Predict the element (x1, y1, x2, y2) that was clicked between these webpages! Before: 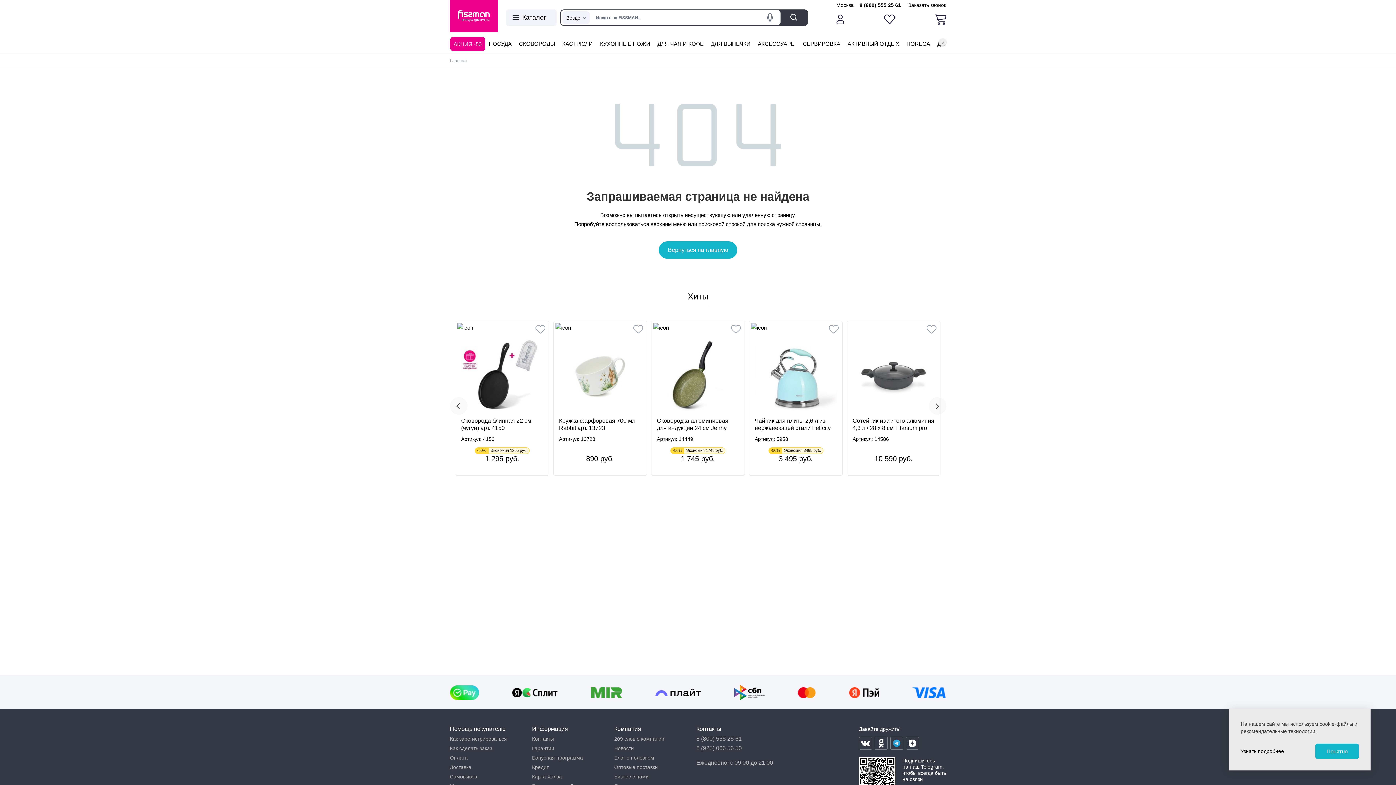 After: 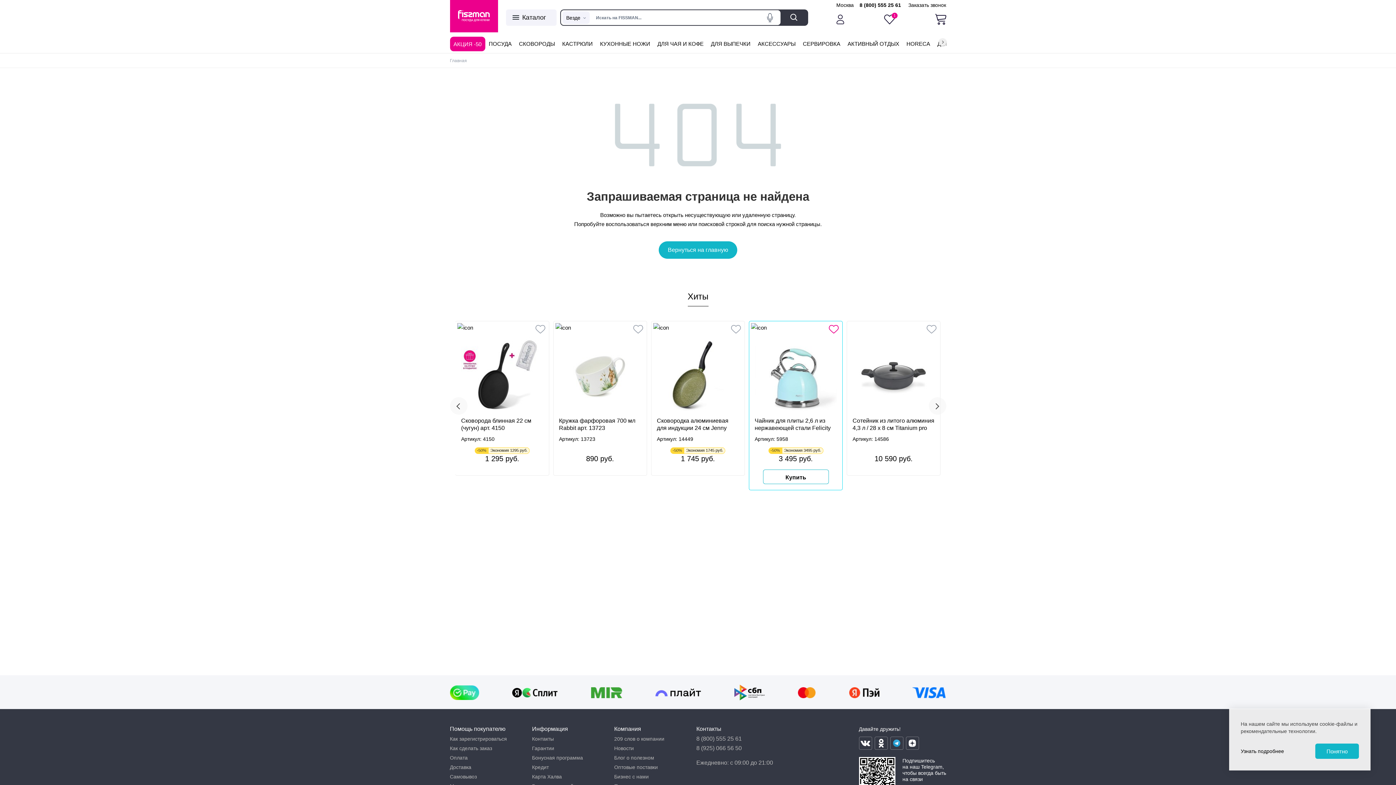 Action: bbox: (829, 328, 838, 335) label: Добавить в избранное